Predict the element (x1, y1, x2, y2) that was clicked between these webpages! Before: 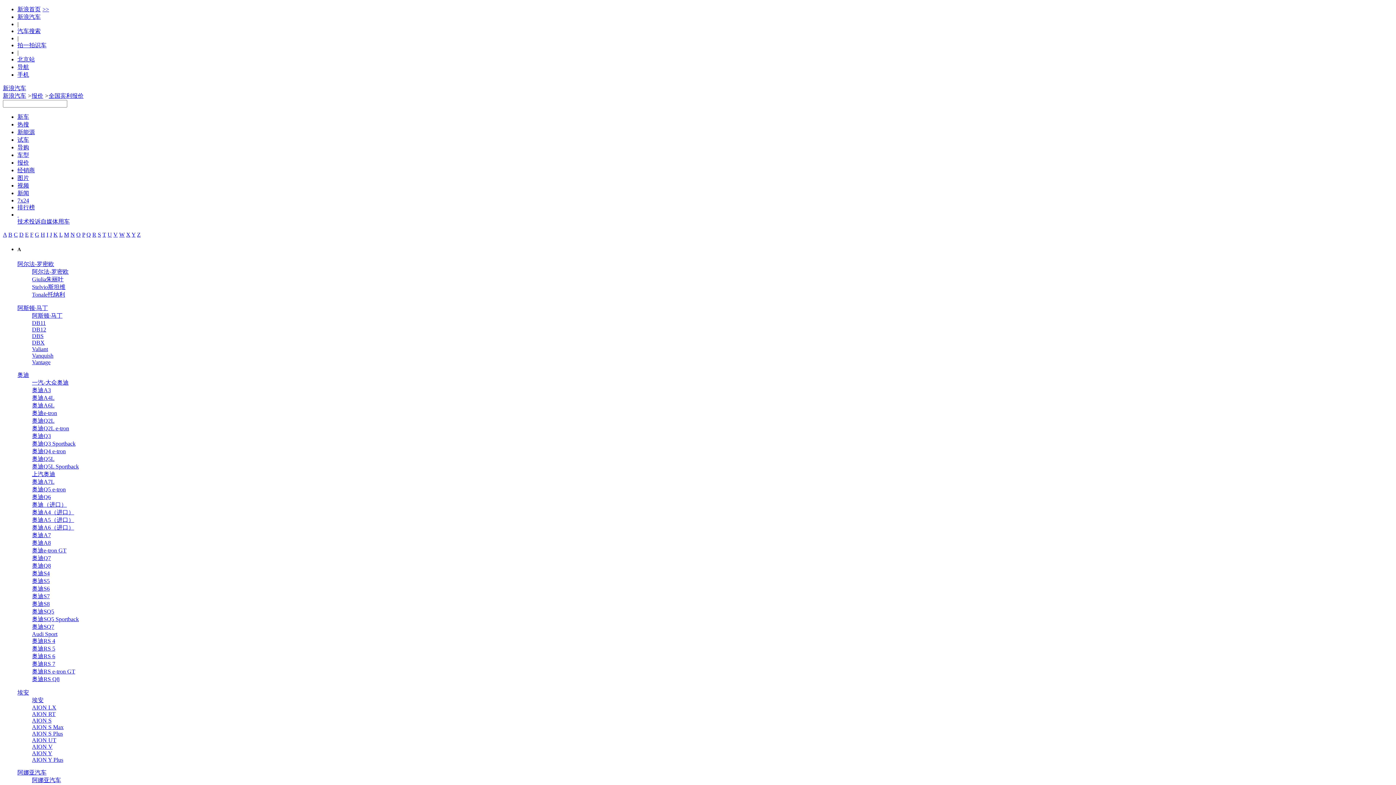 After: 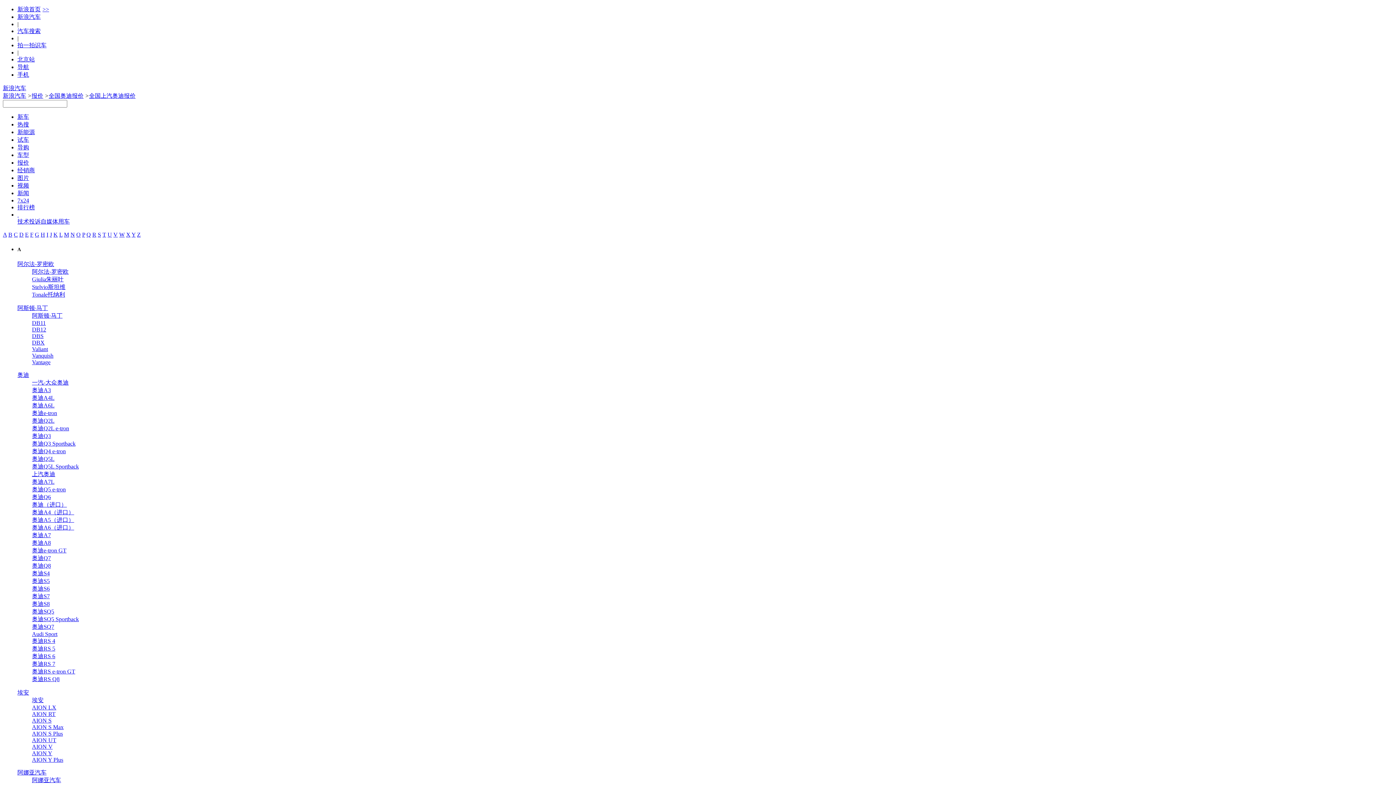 Action: label: 上汽奥迪 bbox: (32, 471, 55, 477)